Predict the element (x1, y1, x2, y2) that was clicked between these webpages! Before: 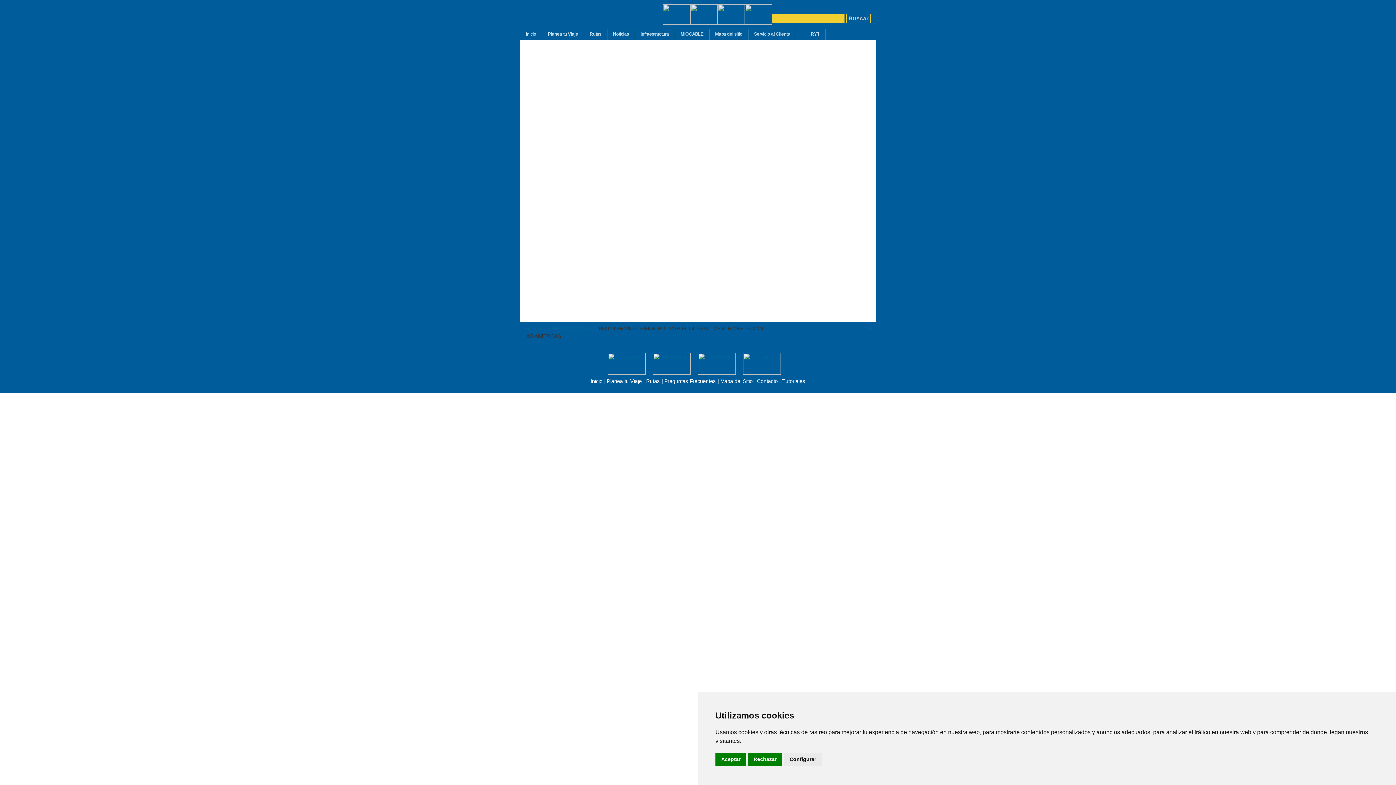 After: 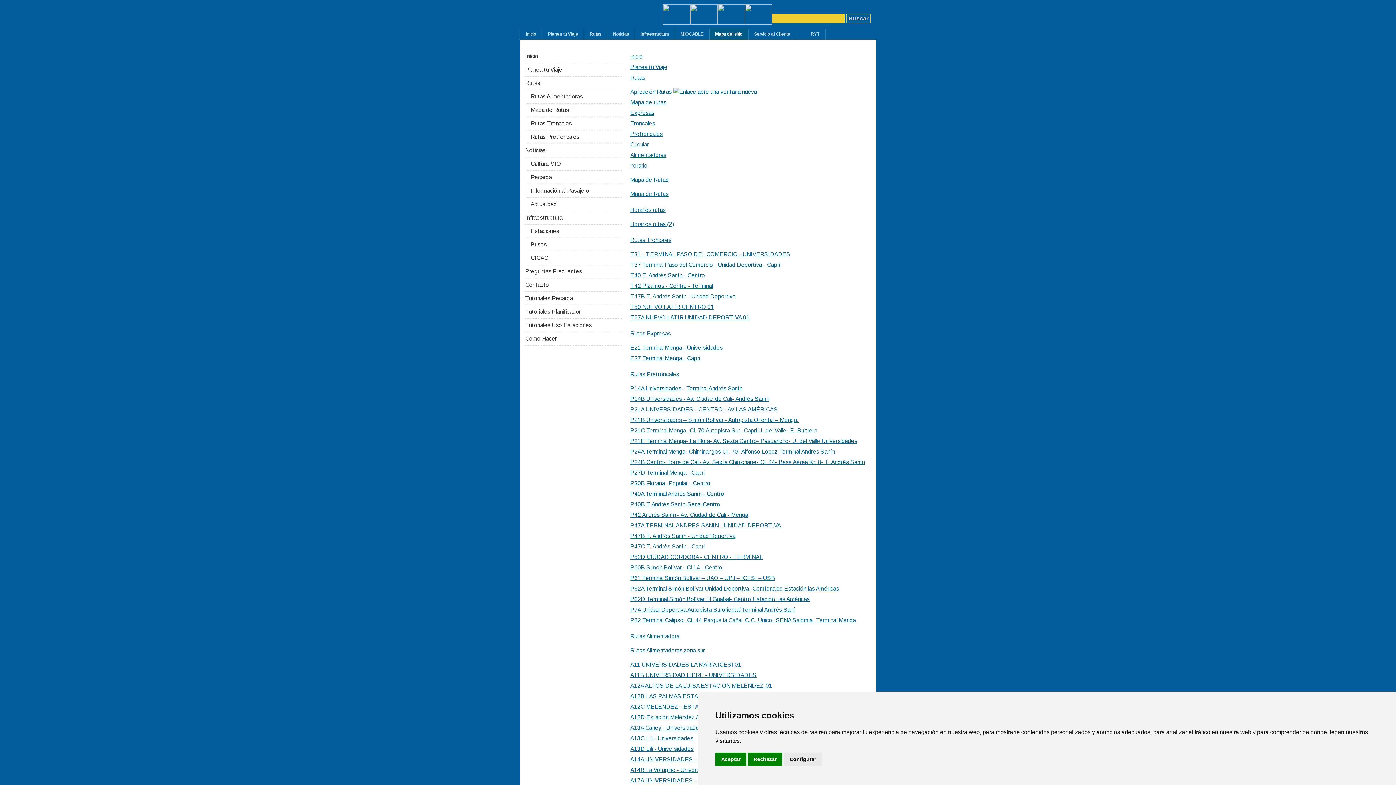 Action: bbox: (709, 28, 748, 39) label: Mapa del sitio